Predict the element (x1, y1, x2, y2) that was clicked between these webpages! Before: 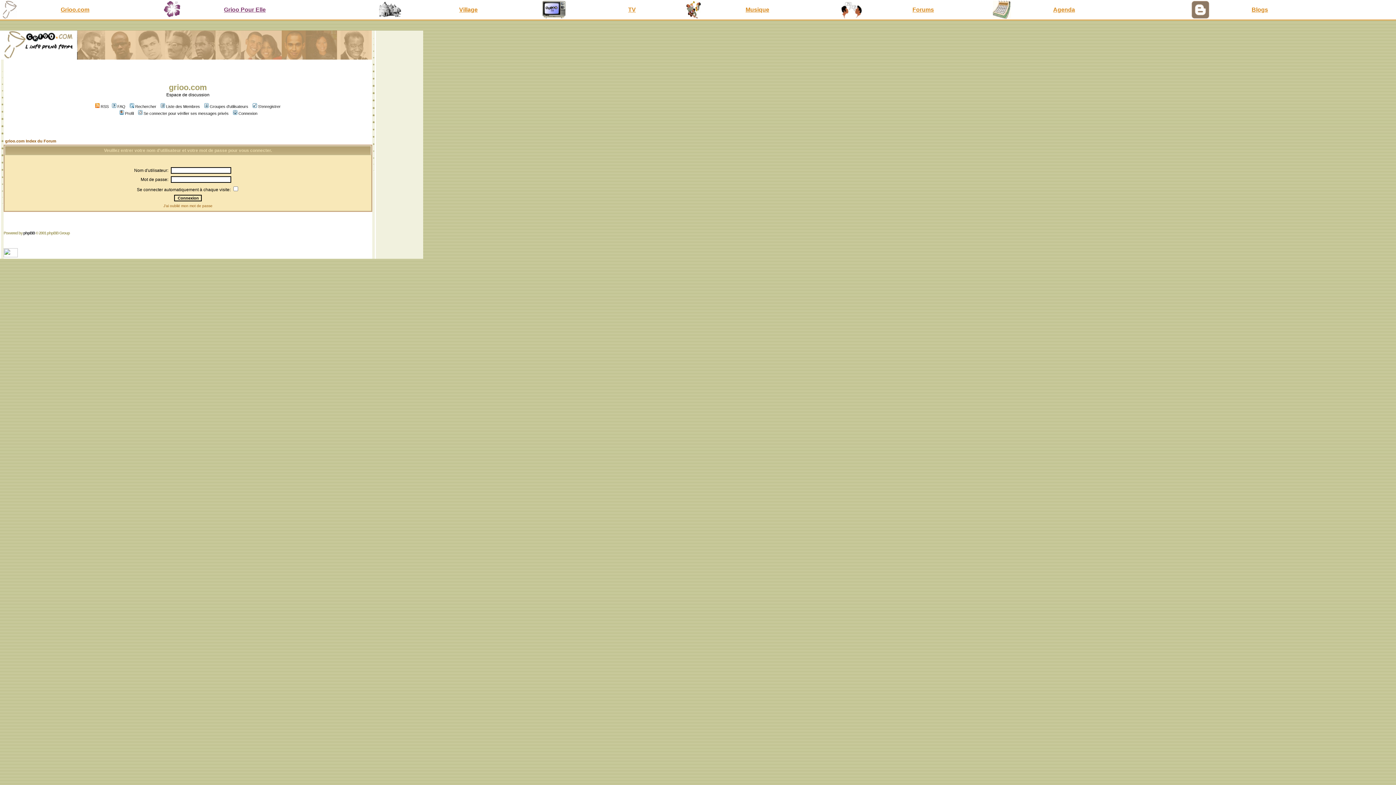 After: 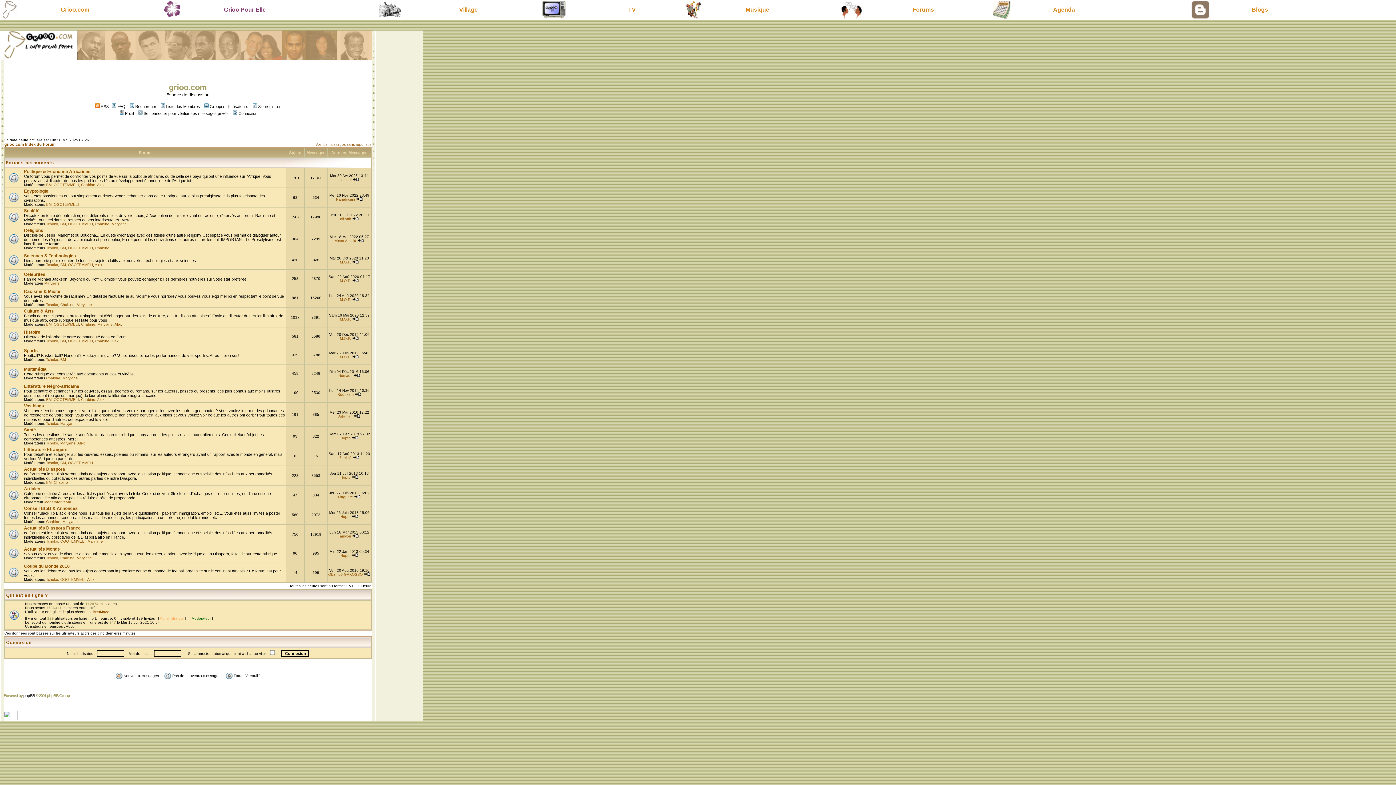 Action: bbox: (840, 13, 862, 20)